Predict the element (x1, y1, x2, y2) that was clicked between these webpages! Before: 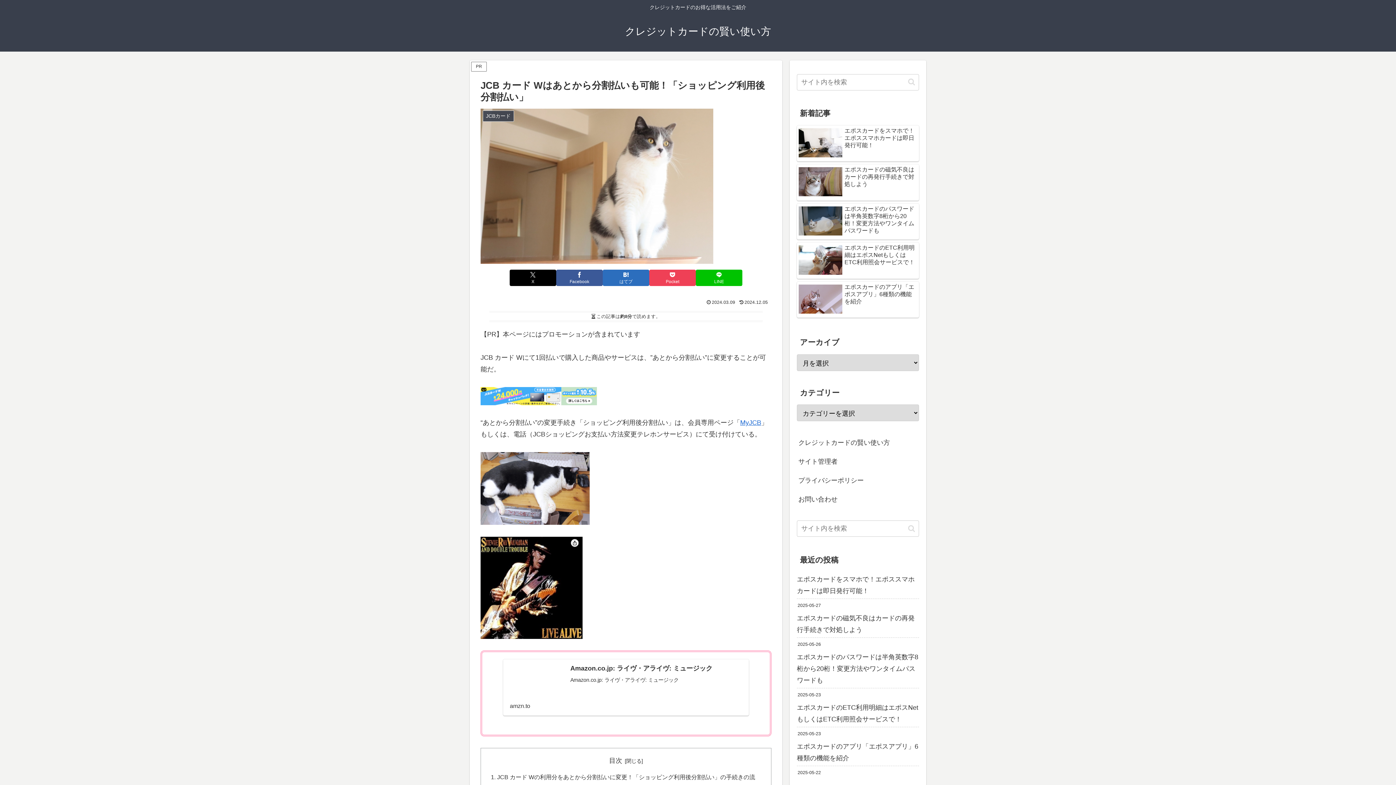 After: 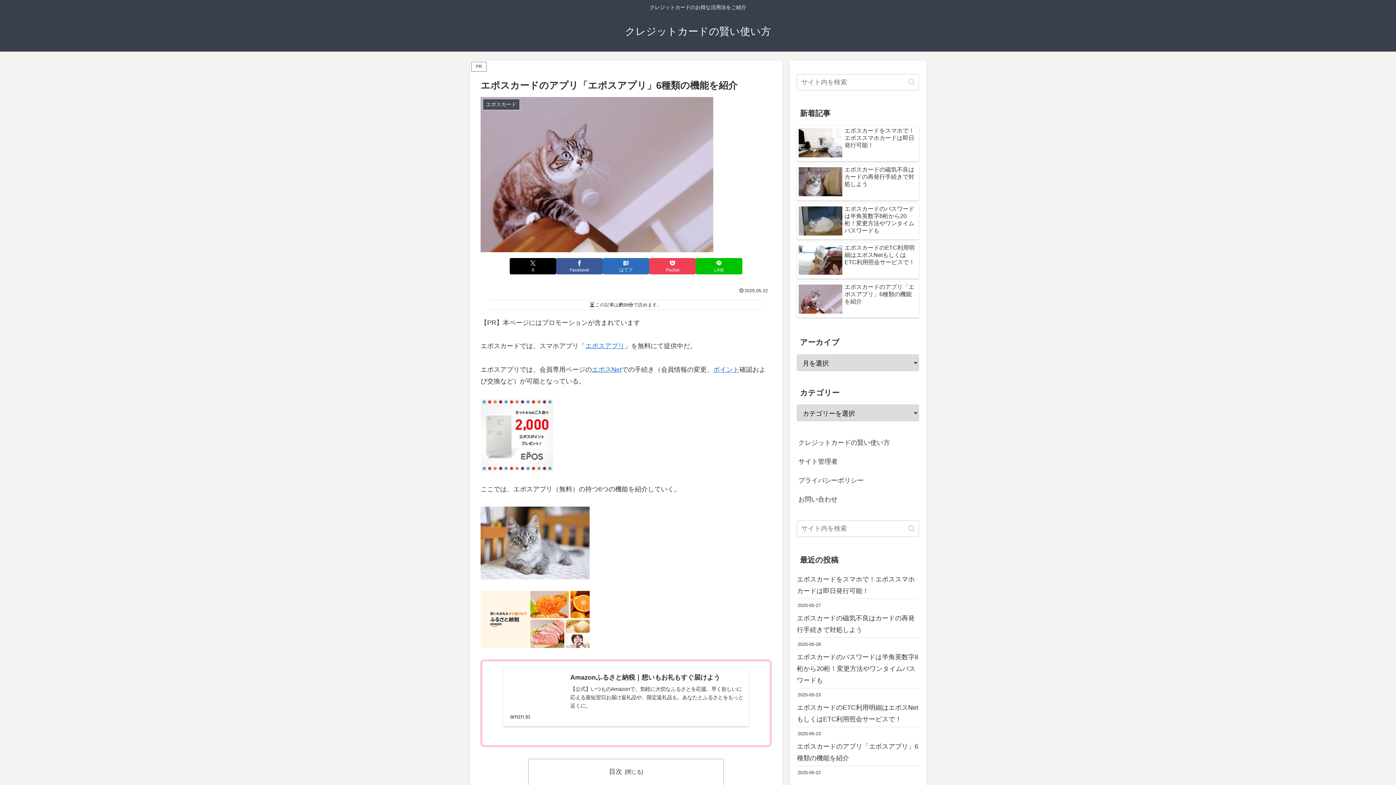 Action: label: エポスカードのアプリ「エポスアプリ」6種類の機能を紹介 bbox: (797, 739, 919, 766)